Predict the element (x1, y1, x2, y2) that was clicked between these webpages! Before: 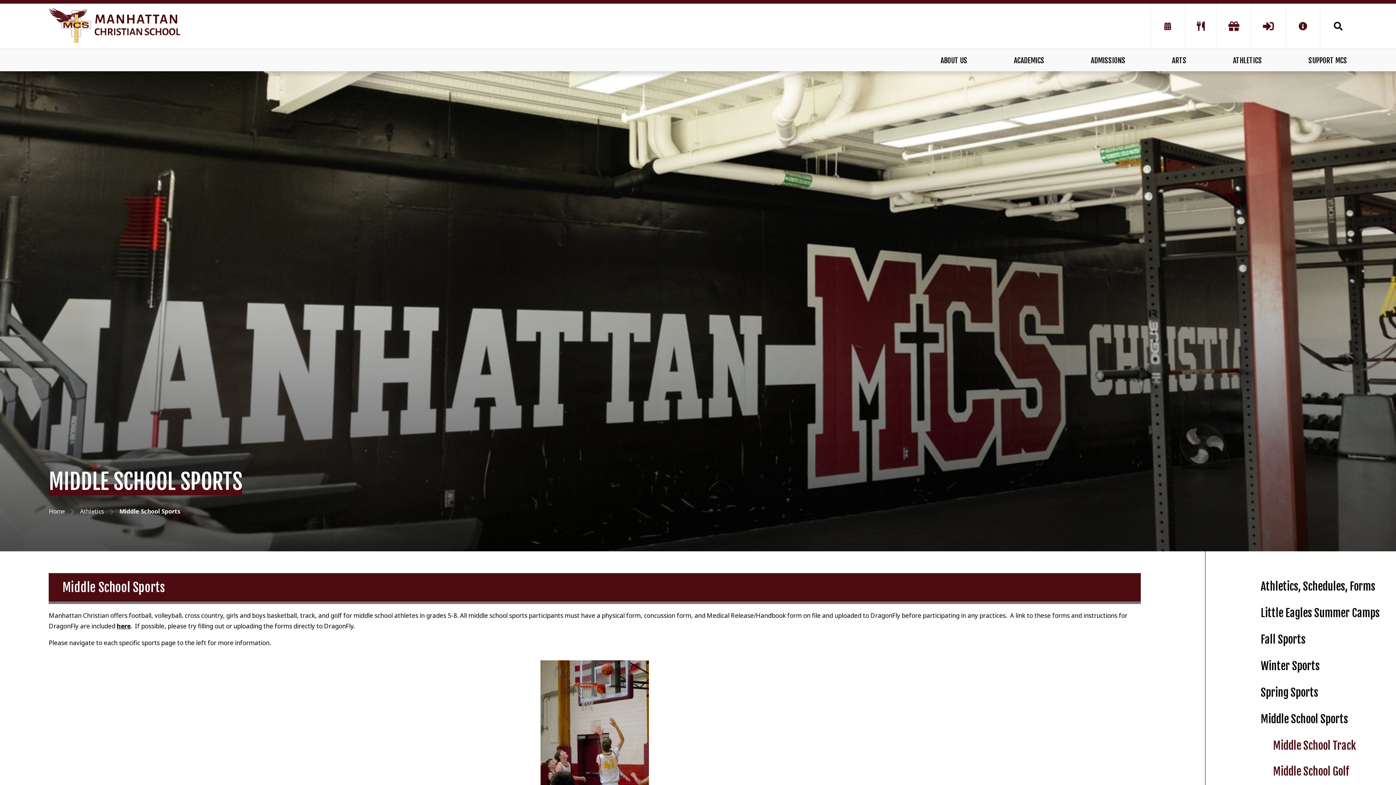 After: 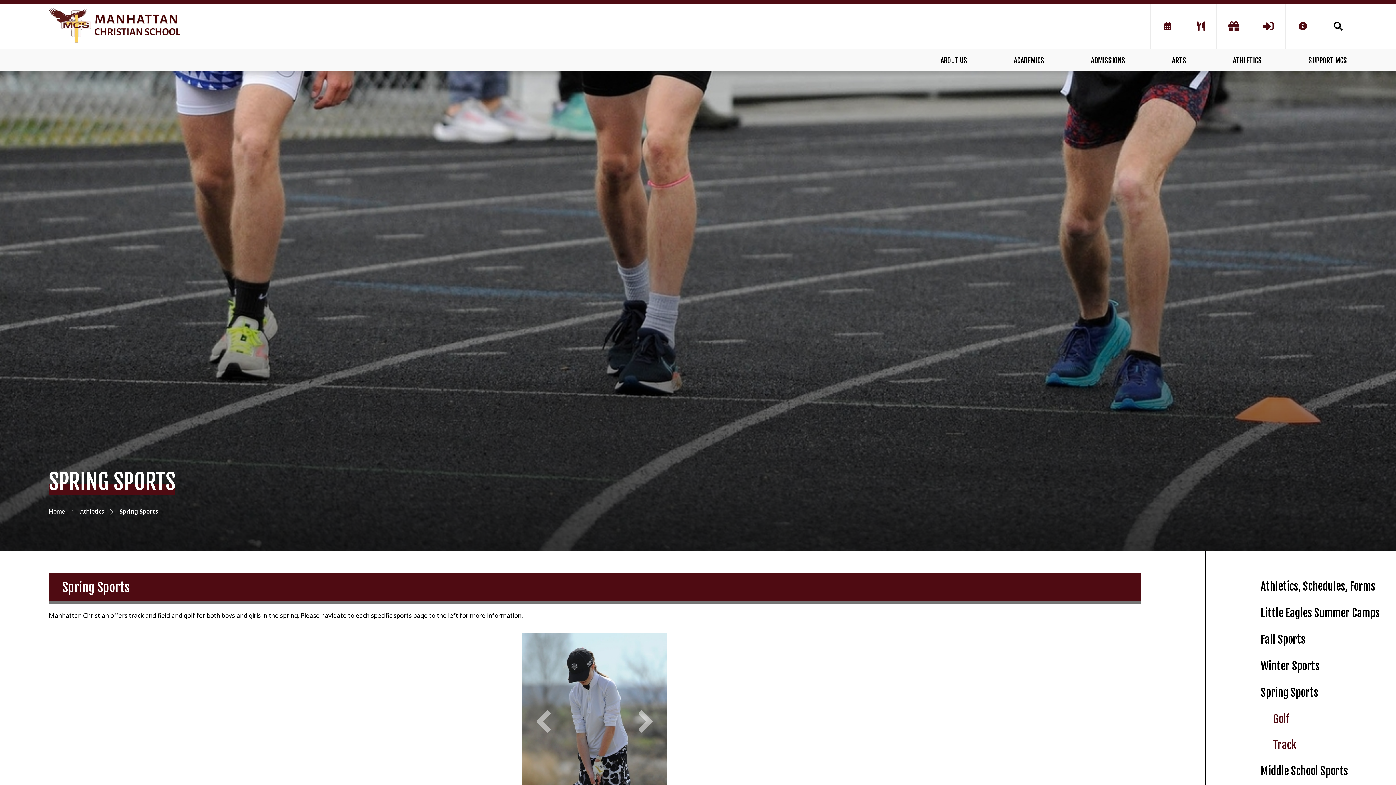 Action: label: Spring Sports bbox: (1261, 679, 1395, 706)